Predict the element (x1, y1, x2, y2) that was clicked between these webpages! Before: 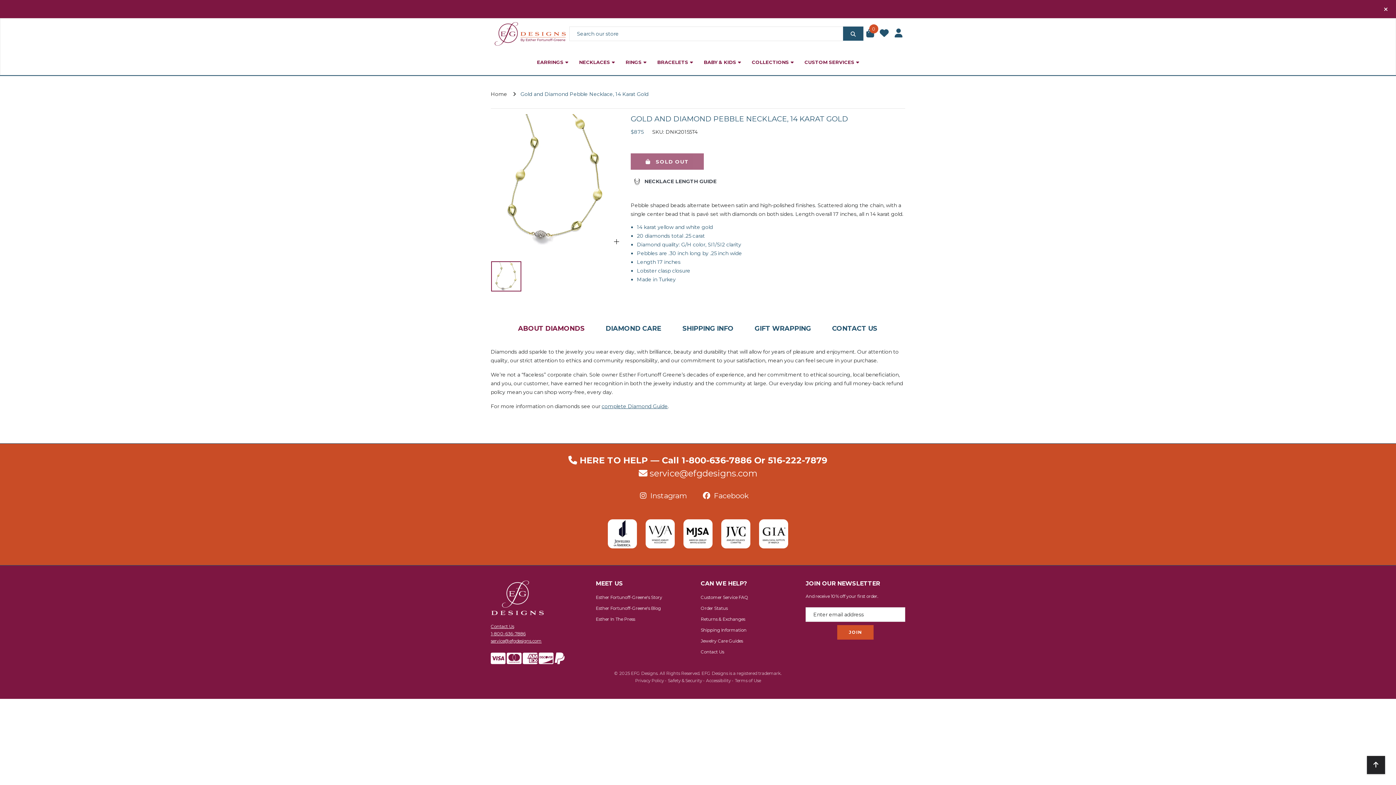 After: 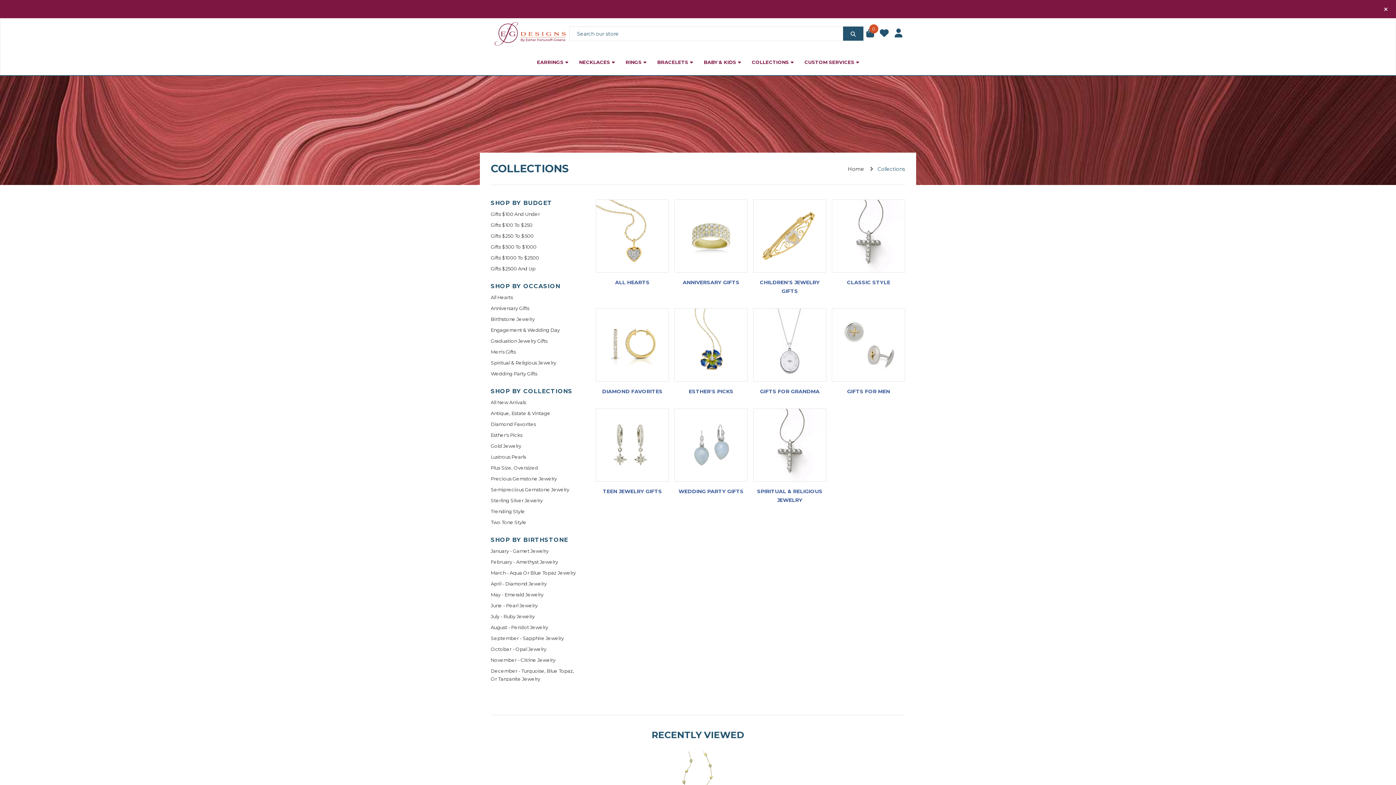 Action: bbox: (746, 49, 799, 74) label: COLLECTIONS